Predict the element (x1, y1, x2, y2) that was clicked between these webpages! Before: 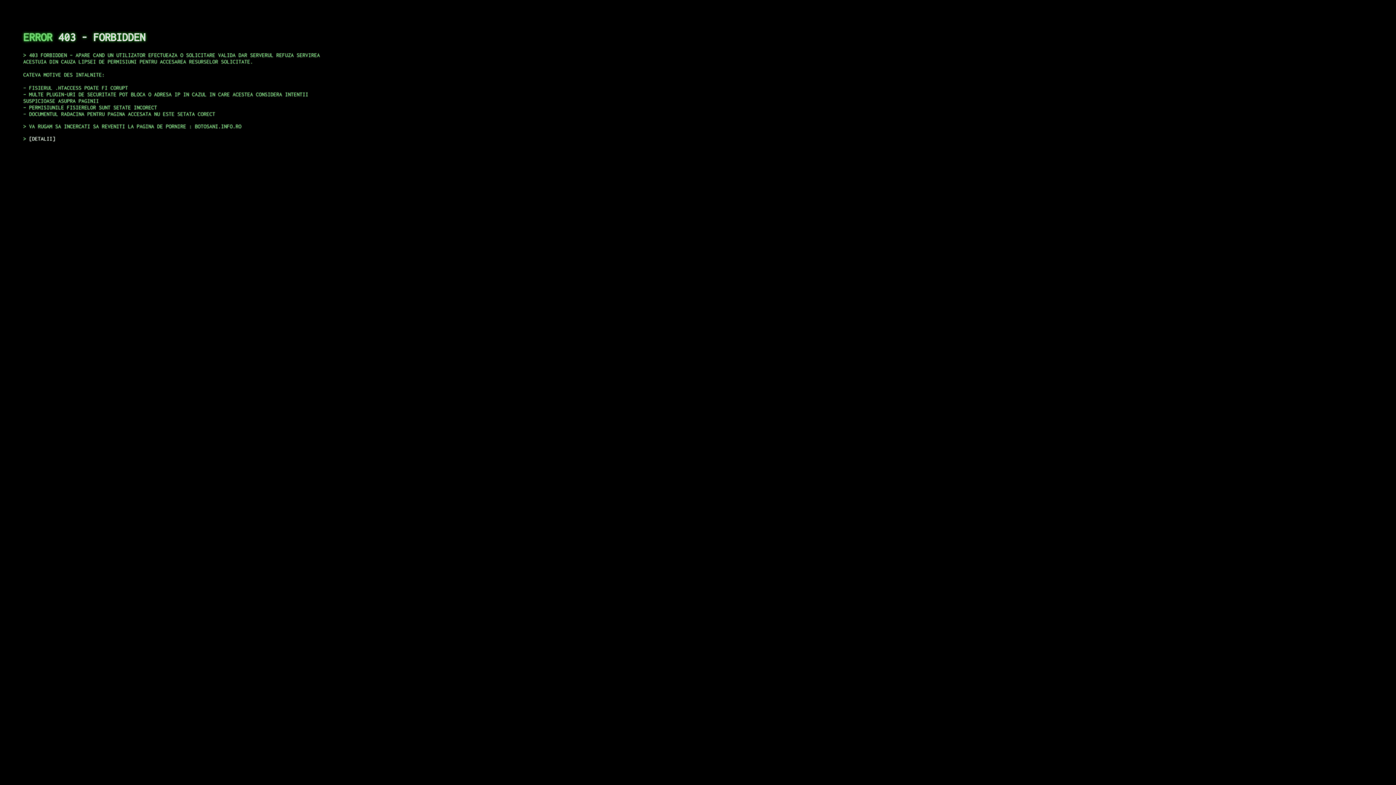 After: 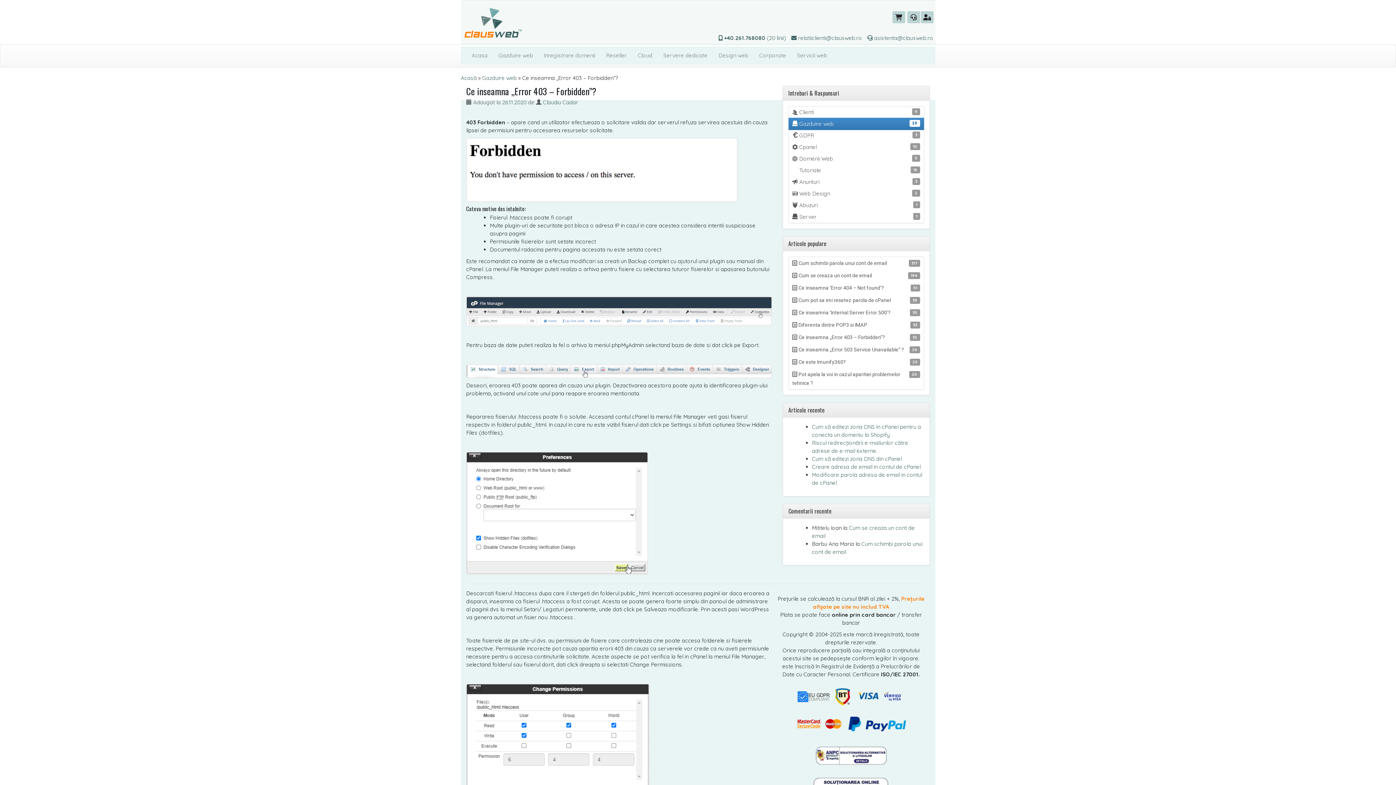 Action: label: DETALII bbox: (29, 135, 55, 141)